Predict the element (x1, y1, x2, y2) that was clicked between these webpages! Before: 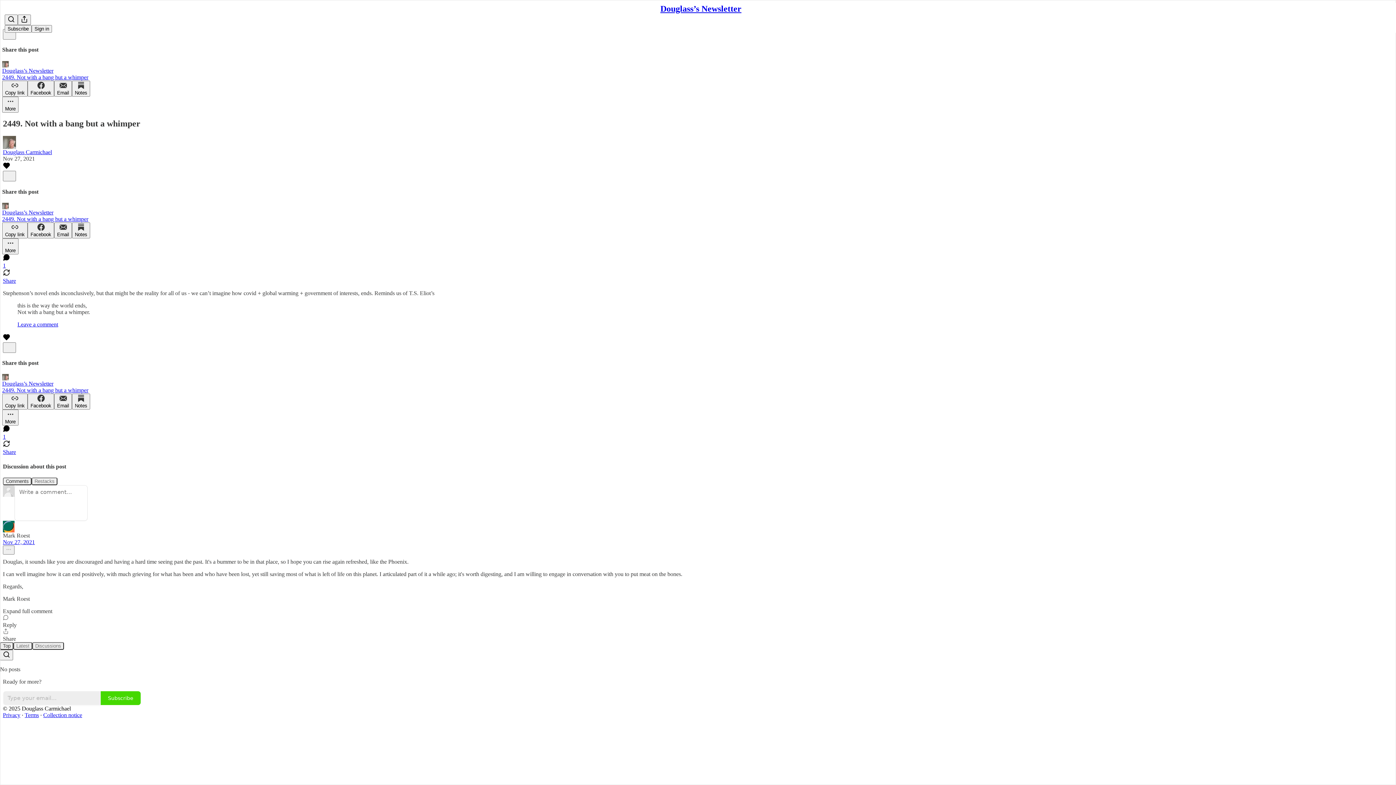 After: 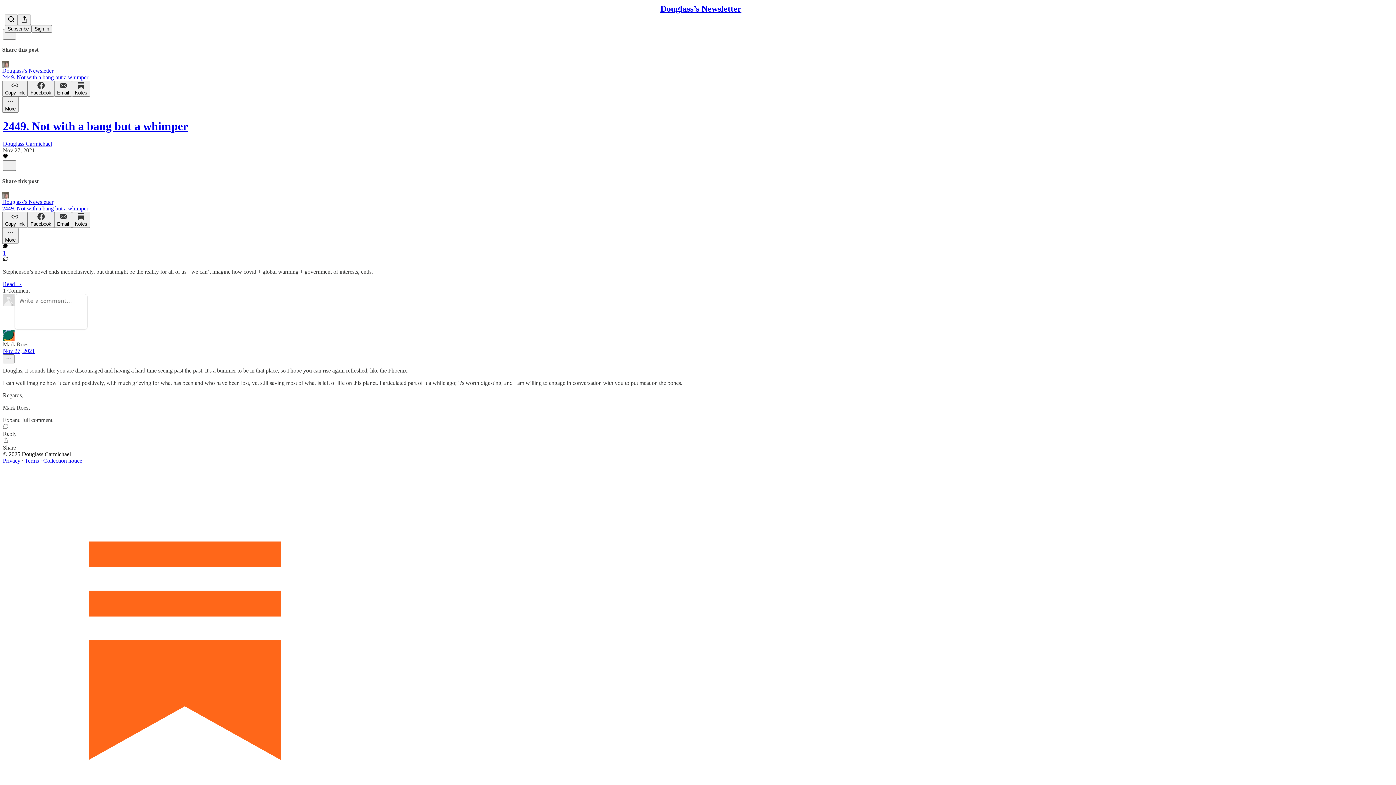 Action: label: View comments (1) bbox: (2, 255, 1393, 269)